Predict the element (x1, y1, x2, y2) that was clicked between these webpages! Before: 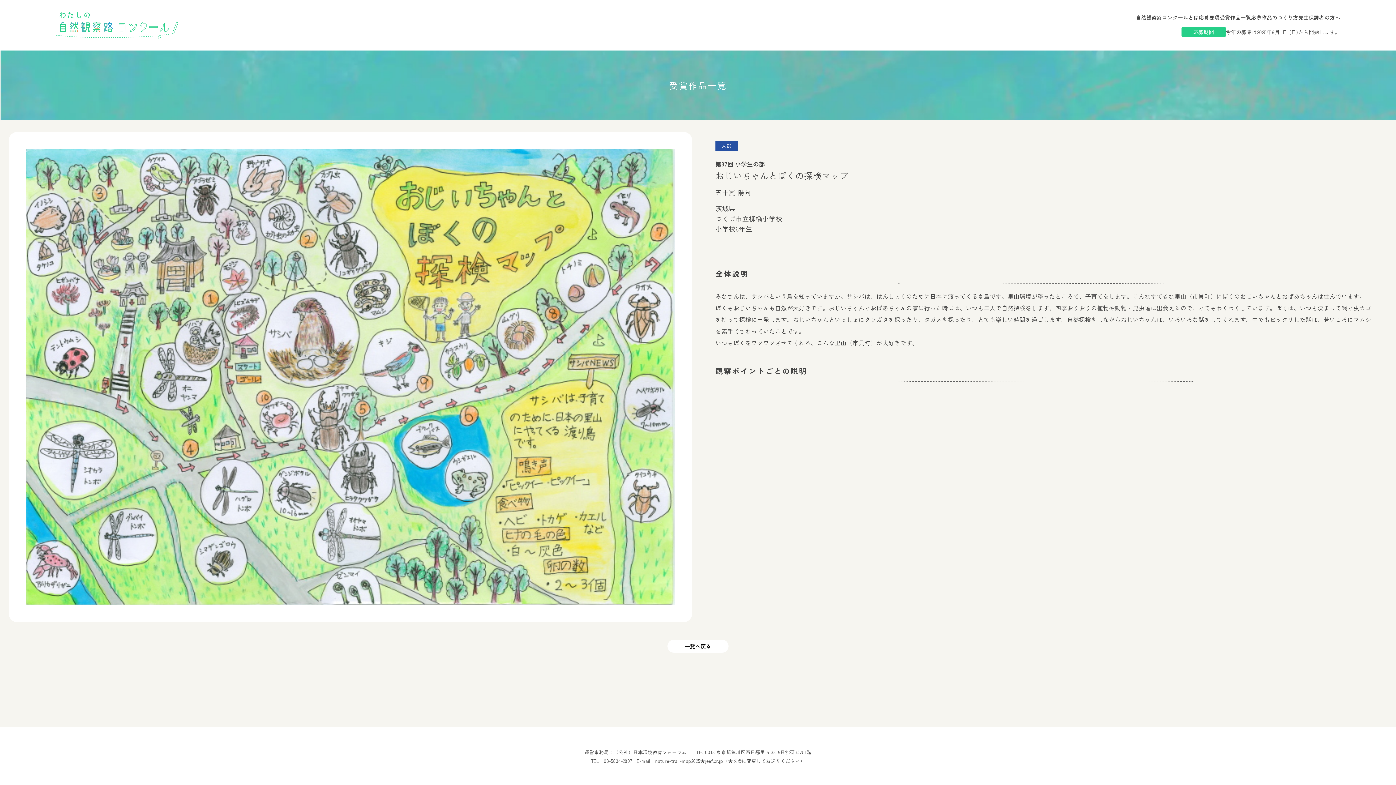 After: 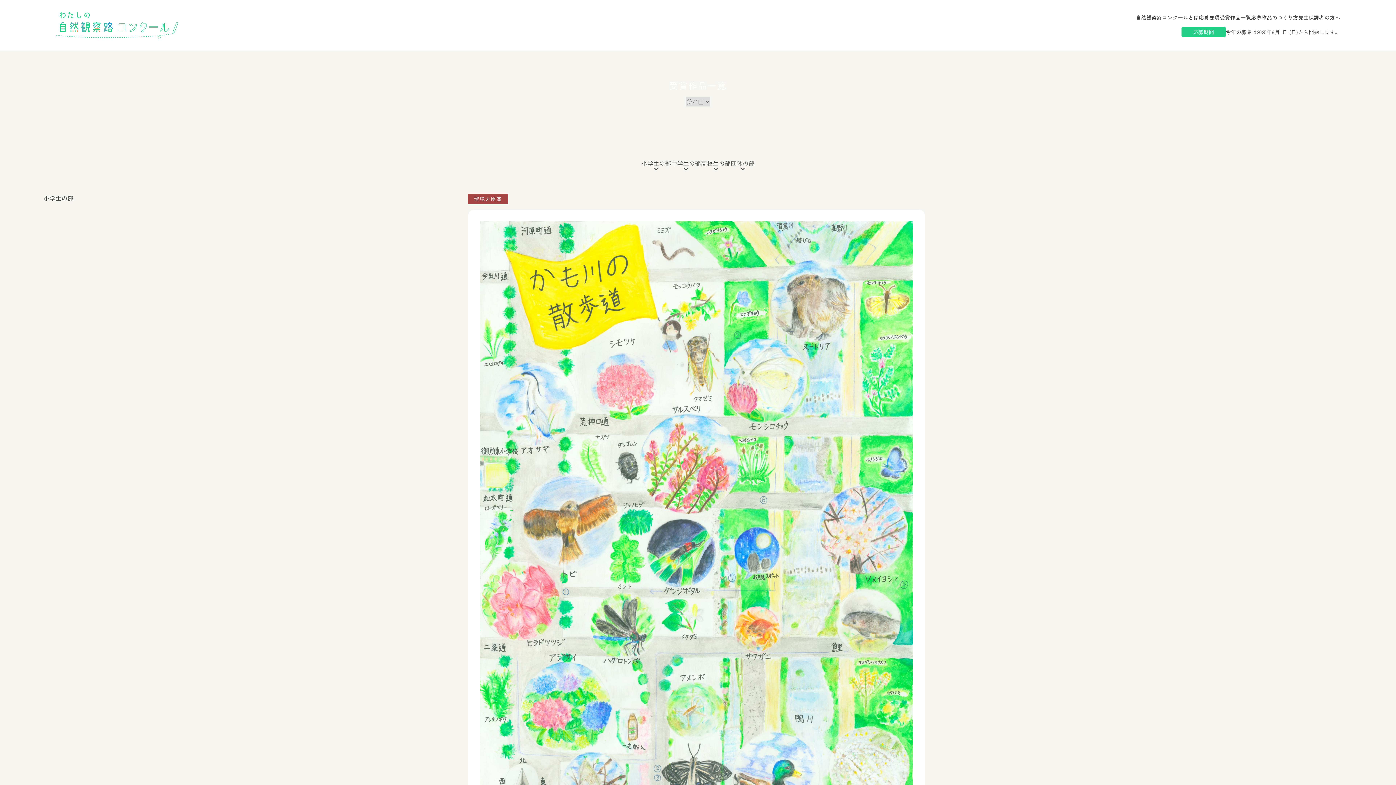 Action: label: 受賞作品一覧 bbox: (1220, 13, 1251, 20)